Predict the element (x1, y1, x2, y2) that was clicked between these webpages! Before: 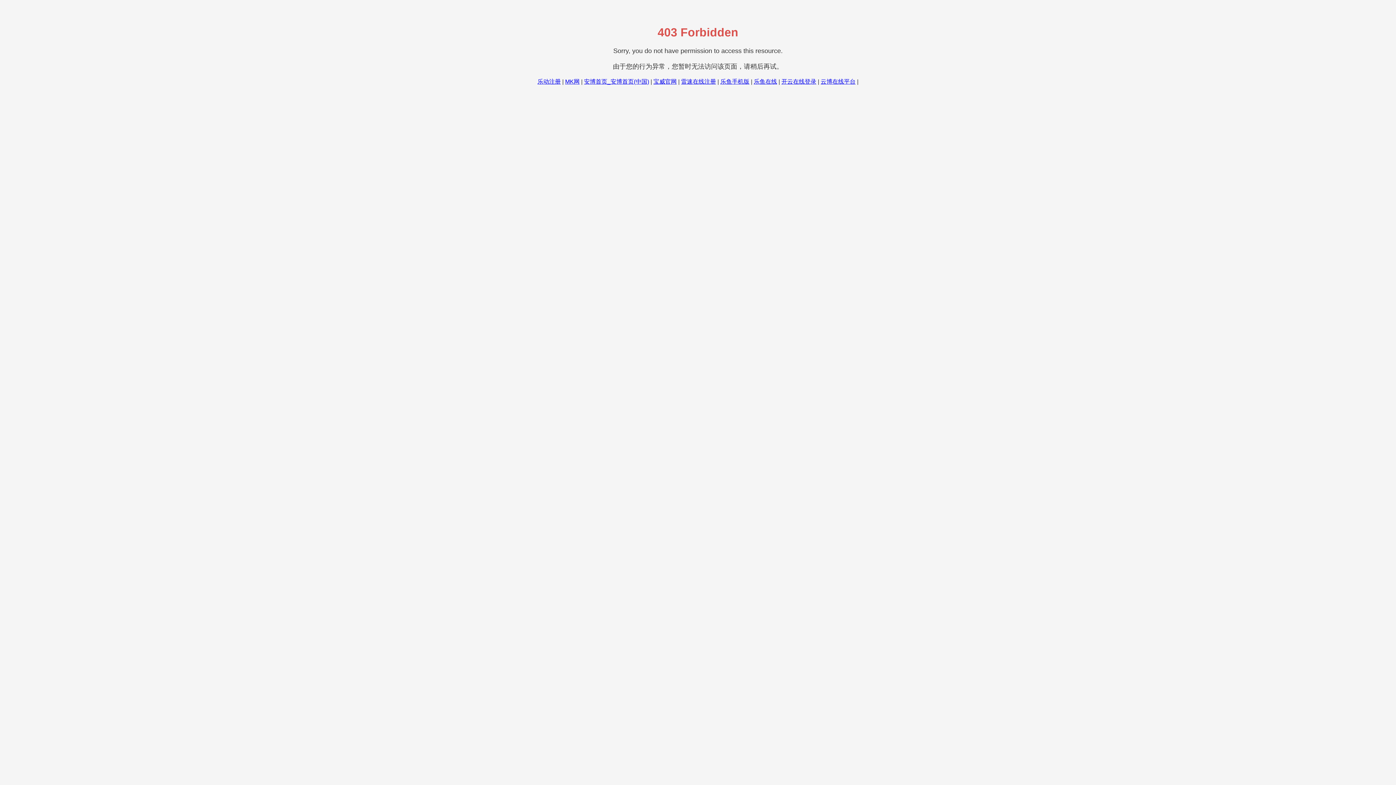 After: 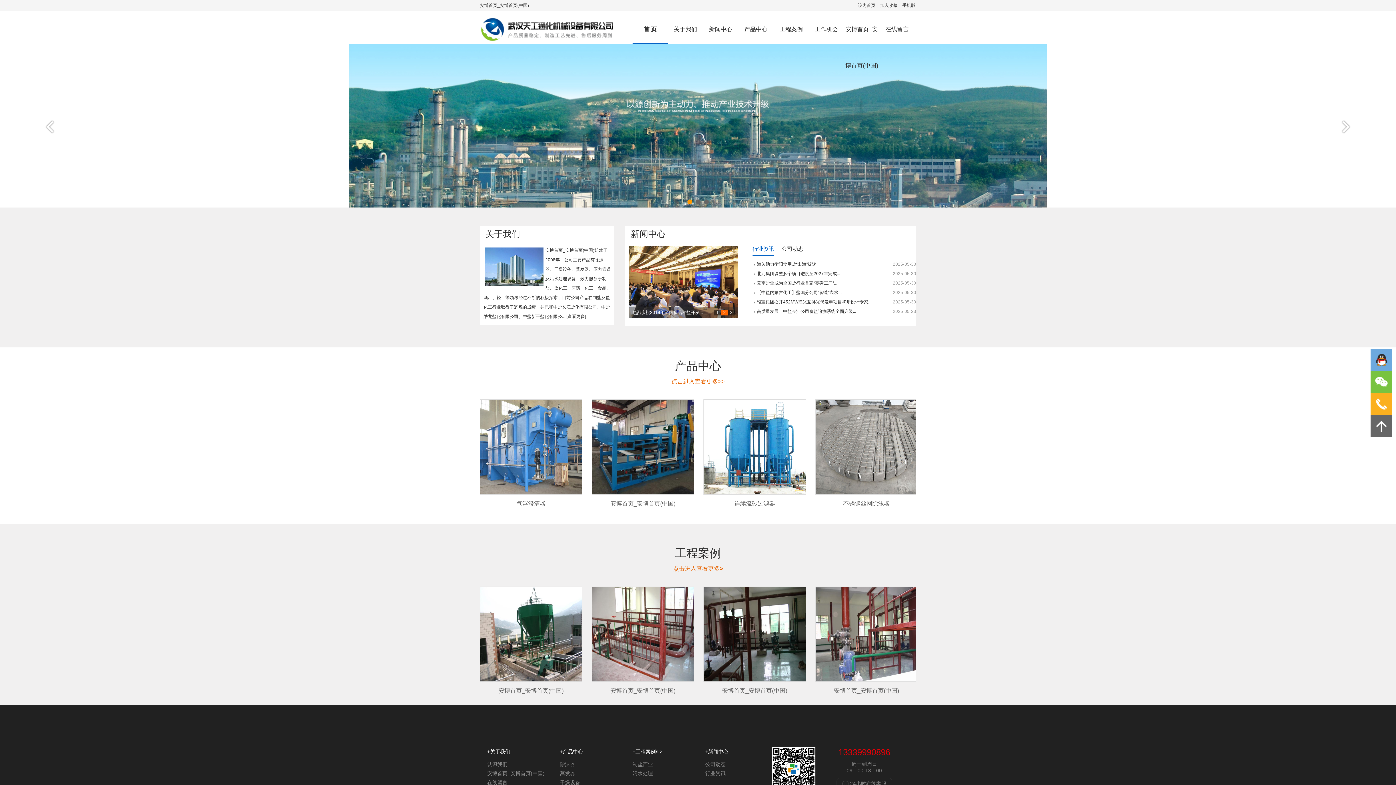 Action: bbox: (584, 78, 649, 84) label: 安博首页_安博首页(中国)